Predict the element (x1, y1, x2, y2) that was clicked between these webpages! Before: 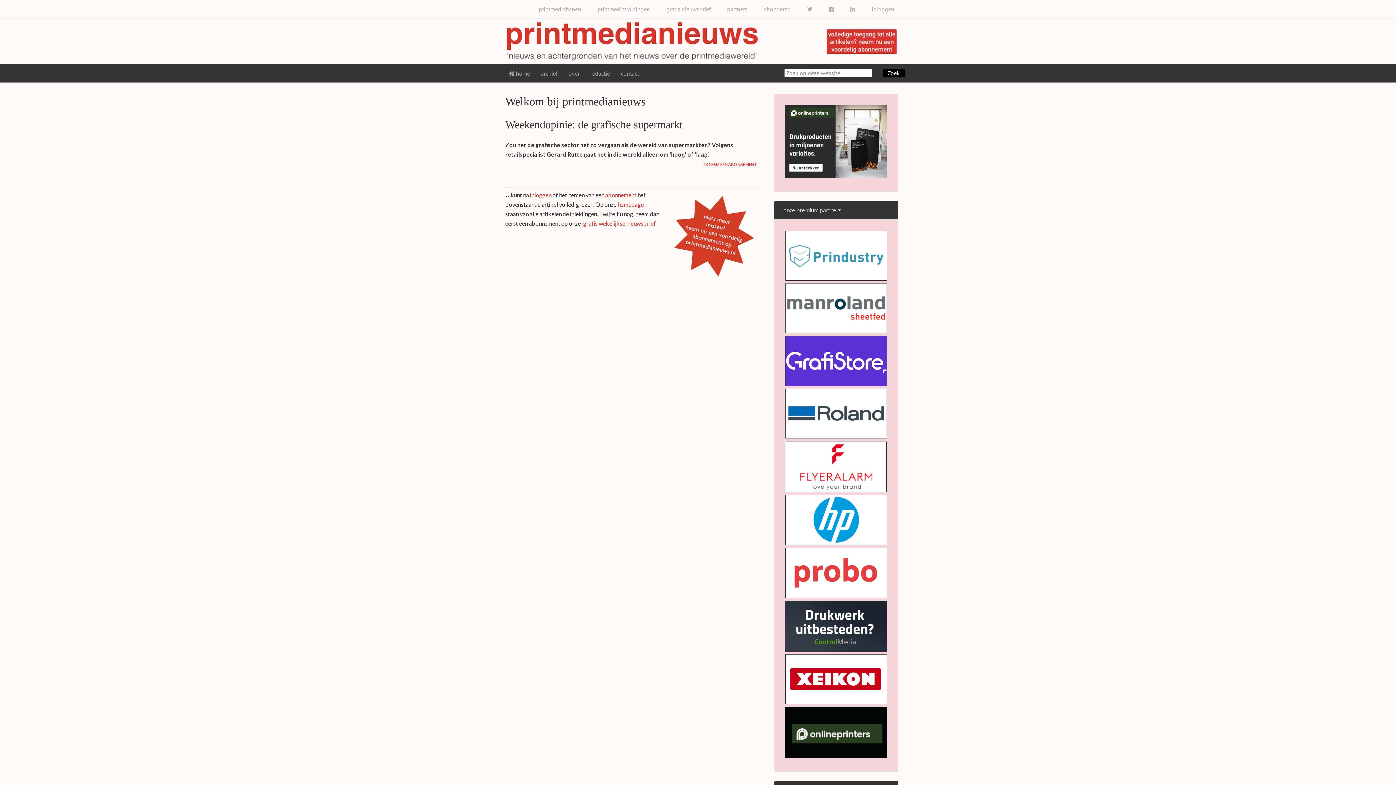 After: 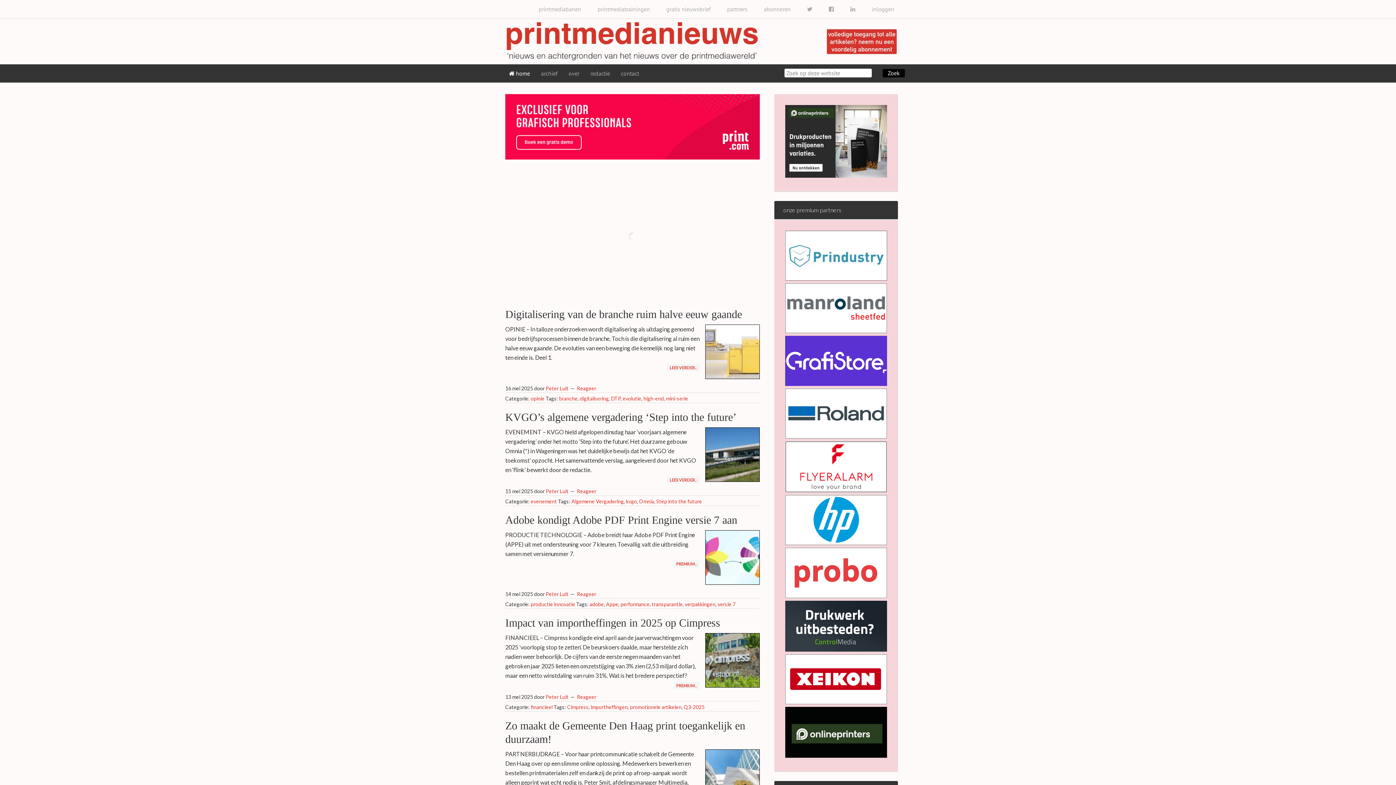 Action: bbox: (617, 201, 644, 208) label: homepage